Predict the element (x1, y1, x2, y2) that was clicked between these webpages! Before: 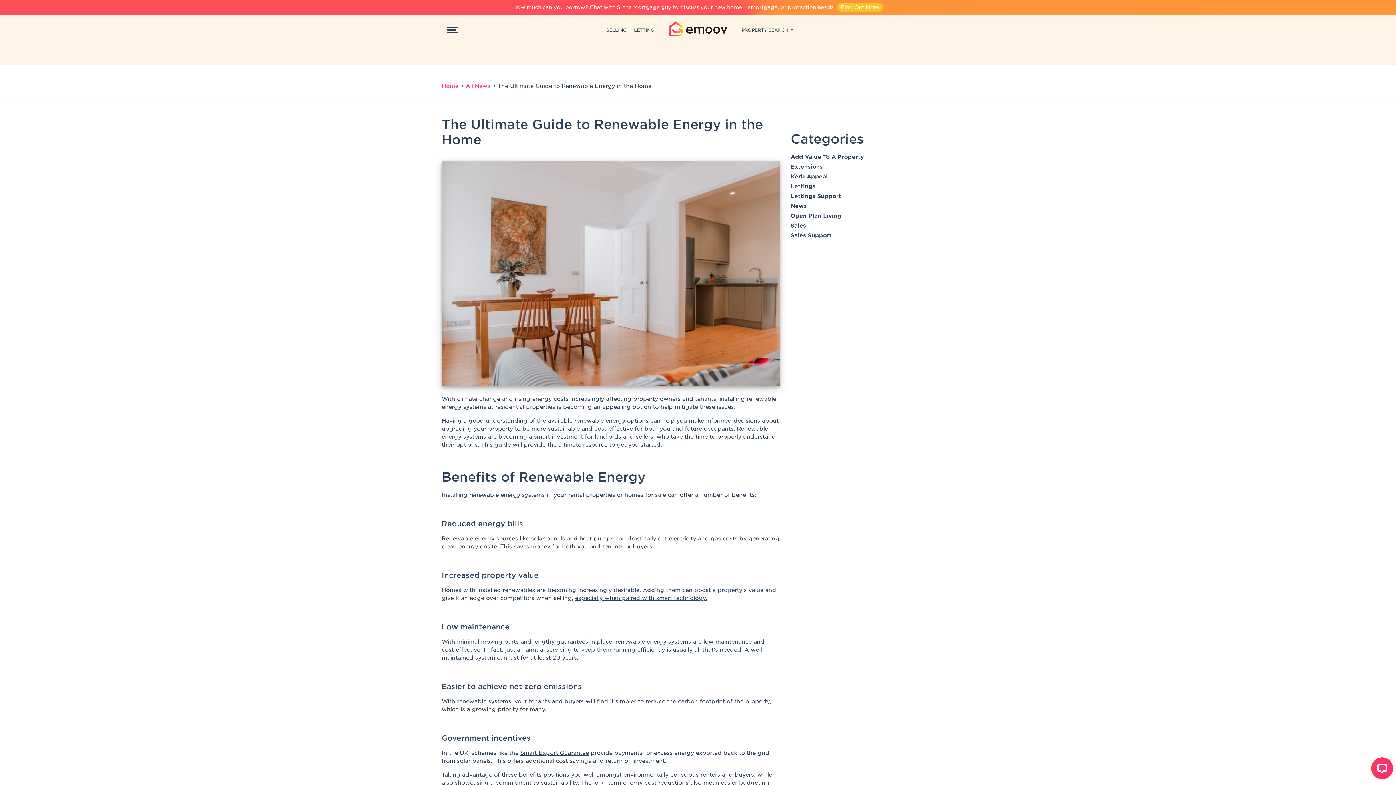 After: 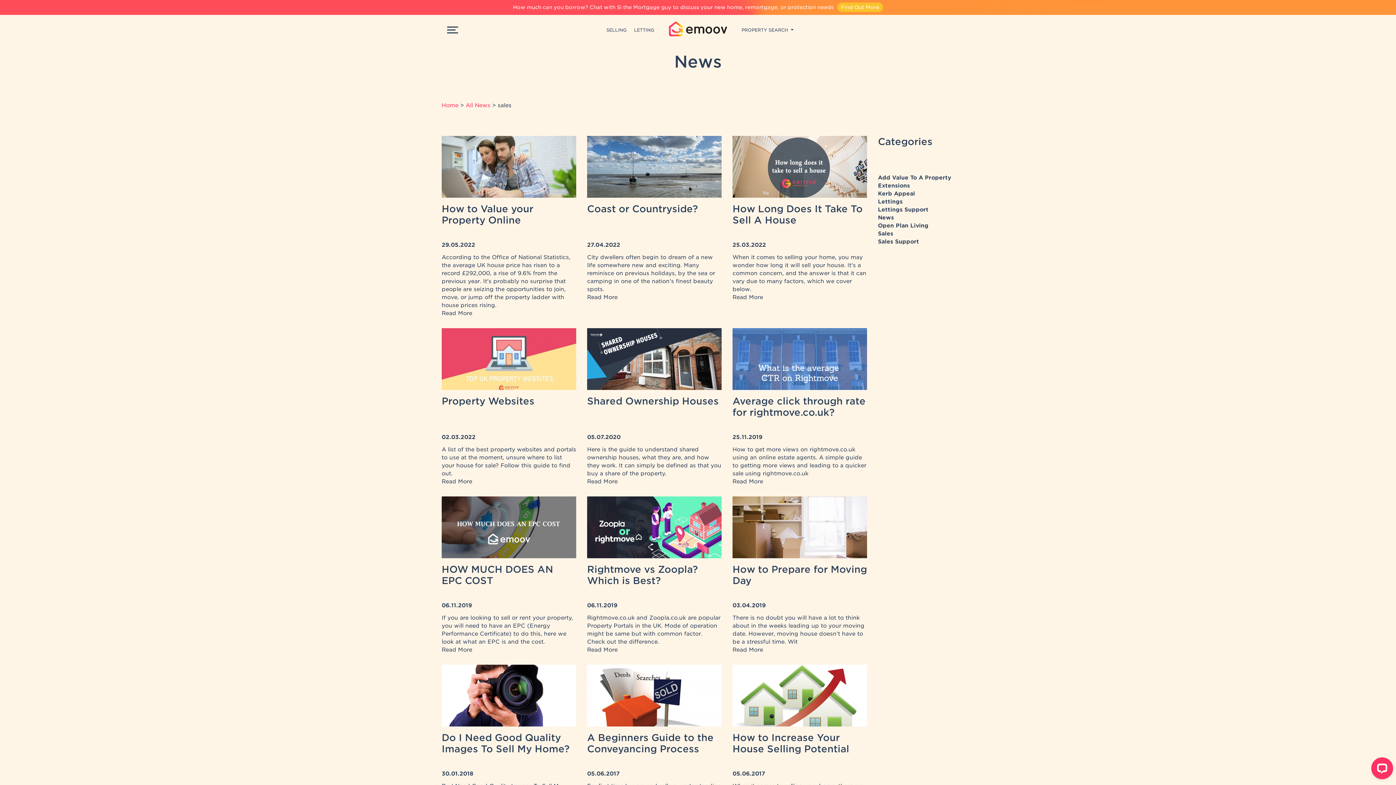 Action: bbox: (790, 222, 806, 229) label: Sales